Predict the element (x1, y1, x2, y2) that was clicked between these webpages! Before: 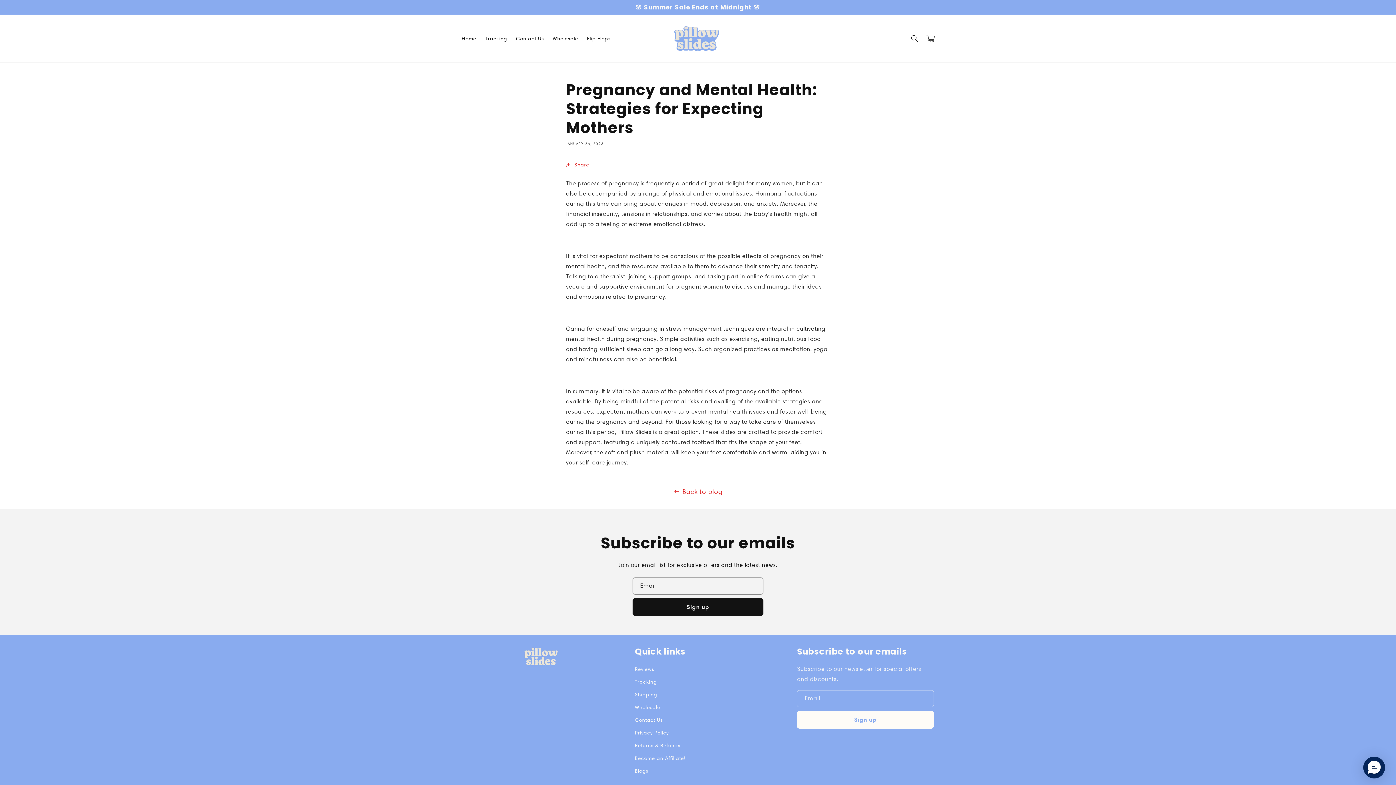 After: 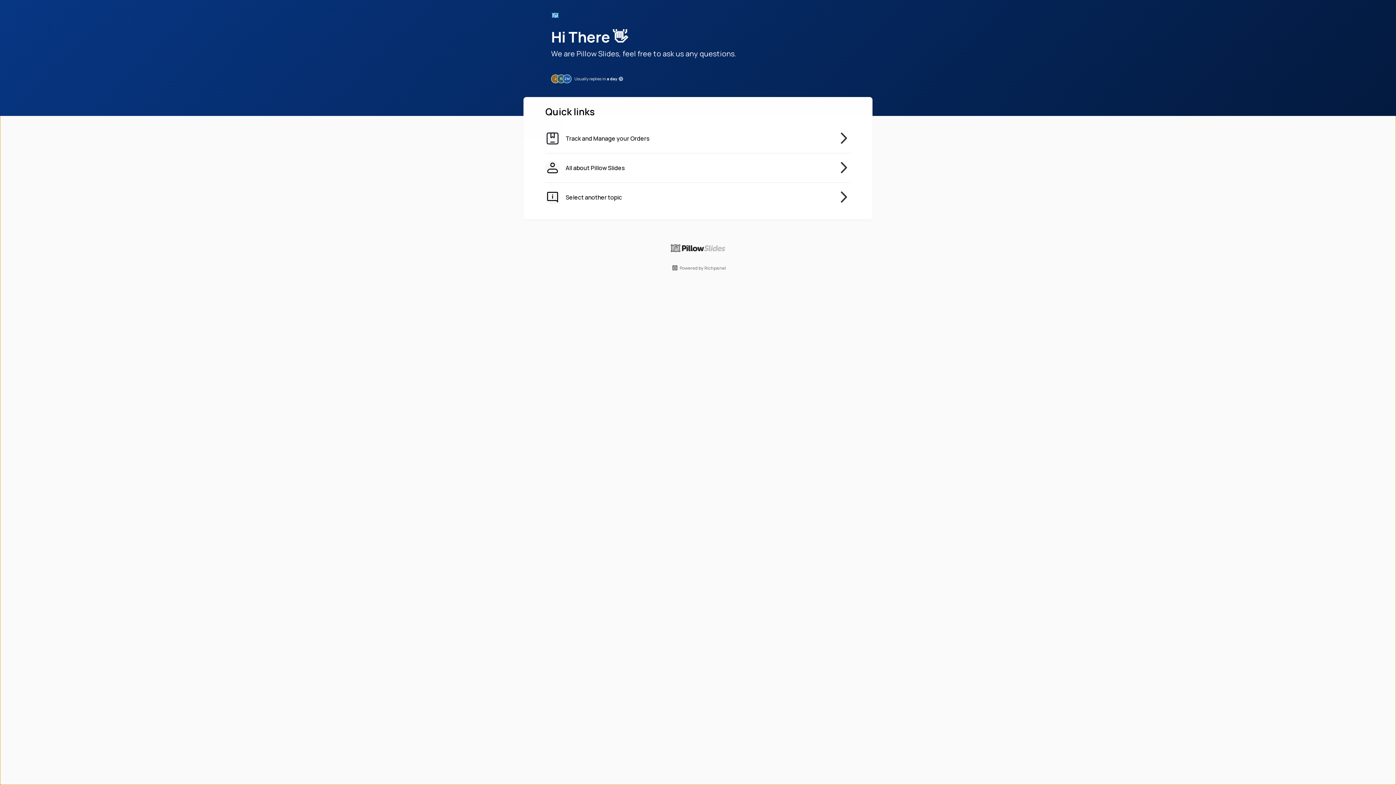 Action: label: Contact Us bbox: (511, 30, 548, 46)